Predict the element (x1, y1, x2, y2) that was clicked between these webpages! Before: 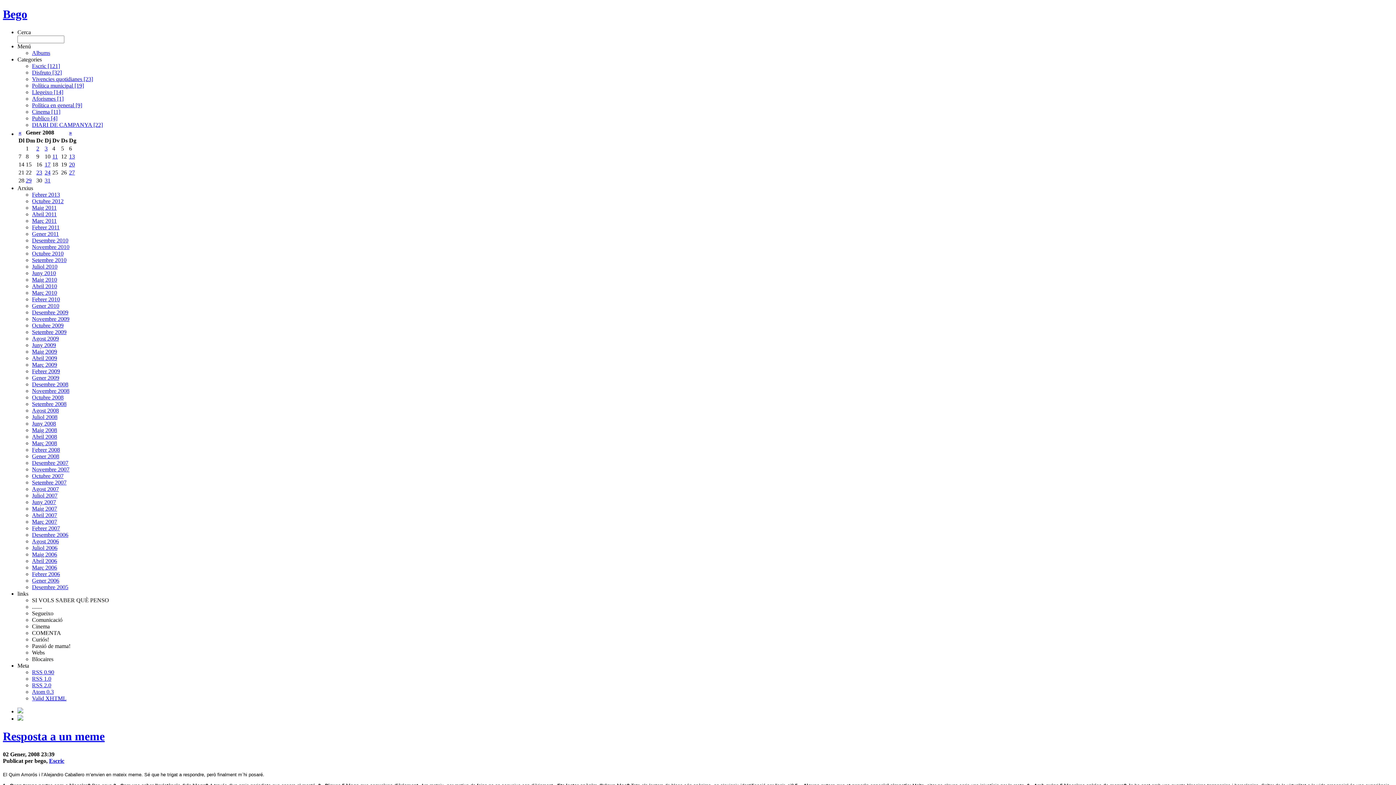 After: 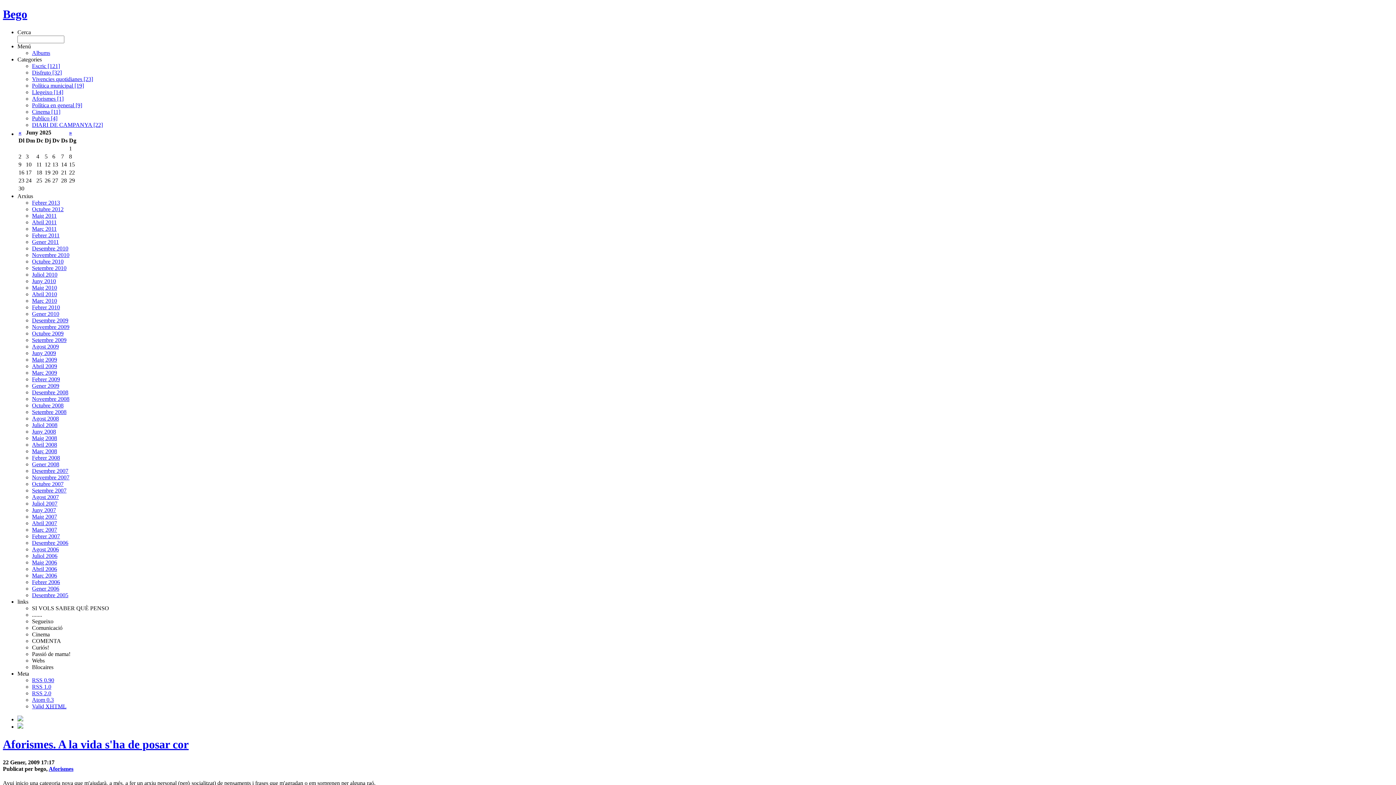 Action: bbox: (32, 95, 63, 101) label: Aforismes [1]